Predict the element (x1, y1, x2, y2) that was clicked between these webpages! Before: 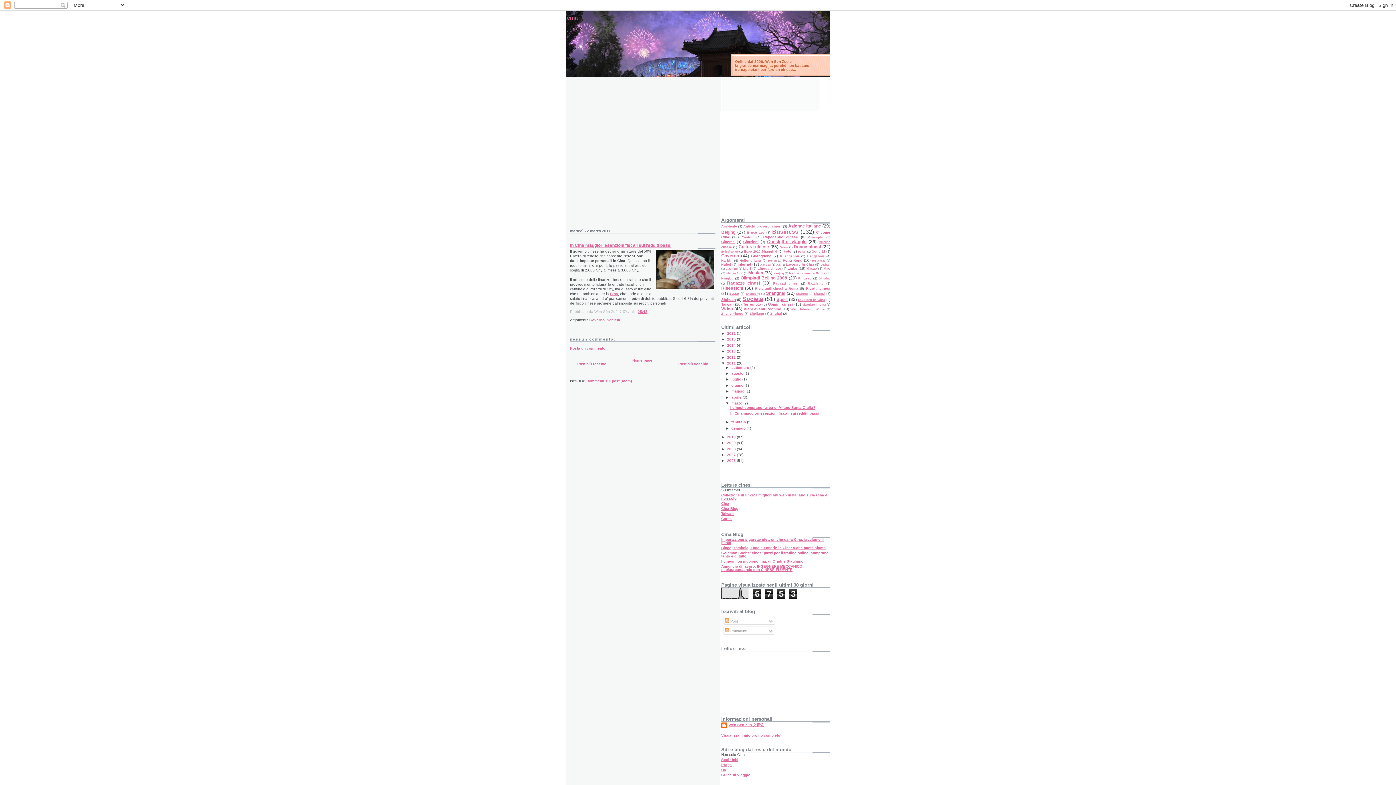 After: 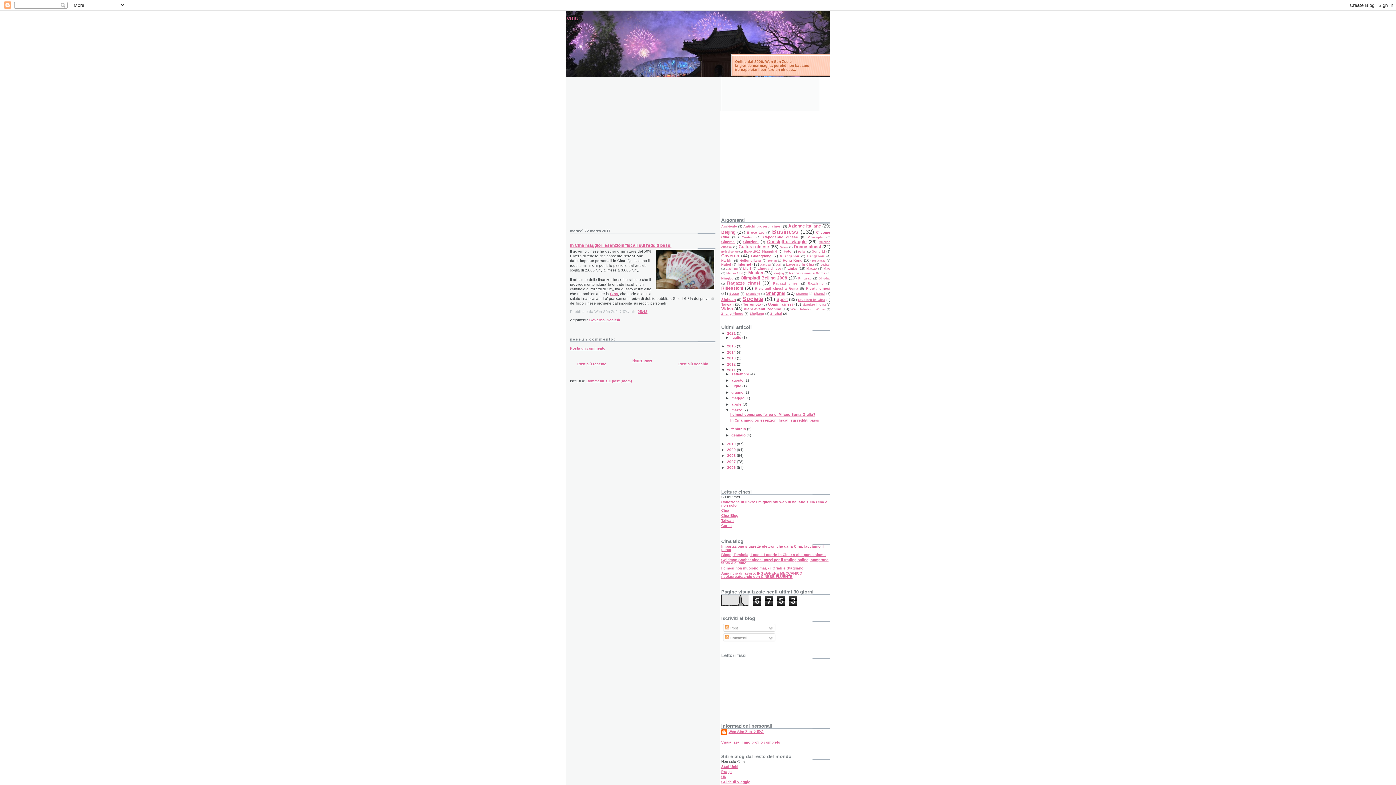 Action: label: ►   bbox: (721, 331, 727, 335)